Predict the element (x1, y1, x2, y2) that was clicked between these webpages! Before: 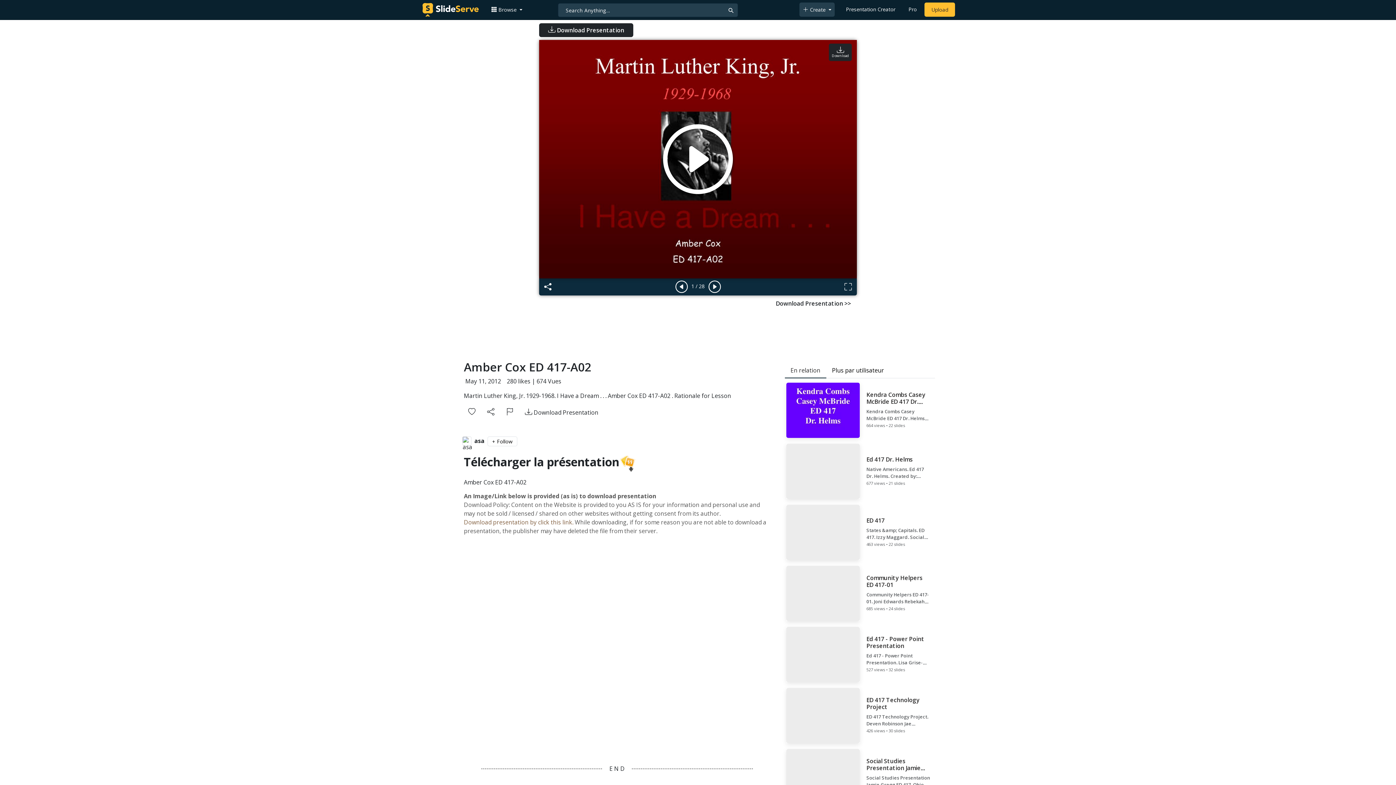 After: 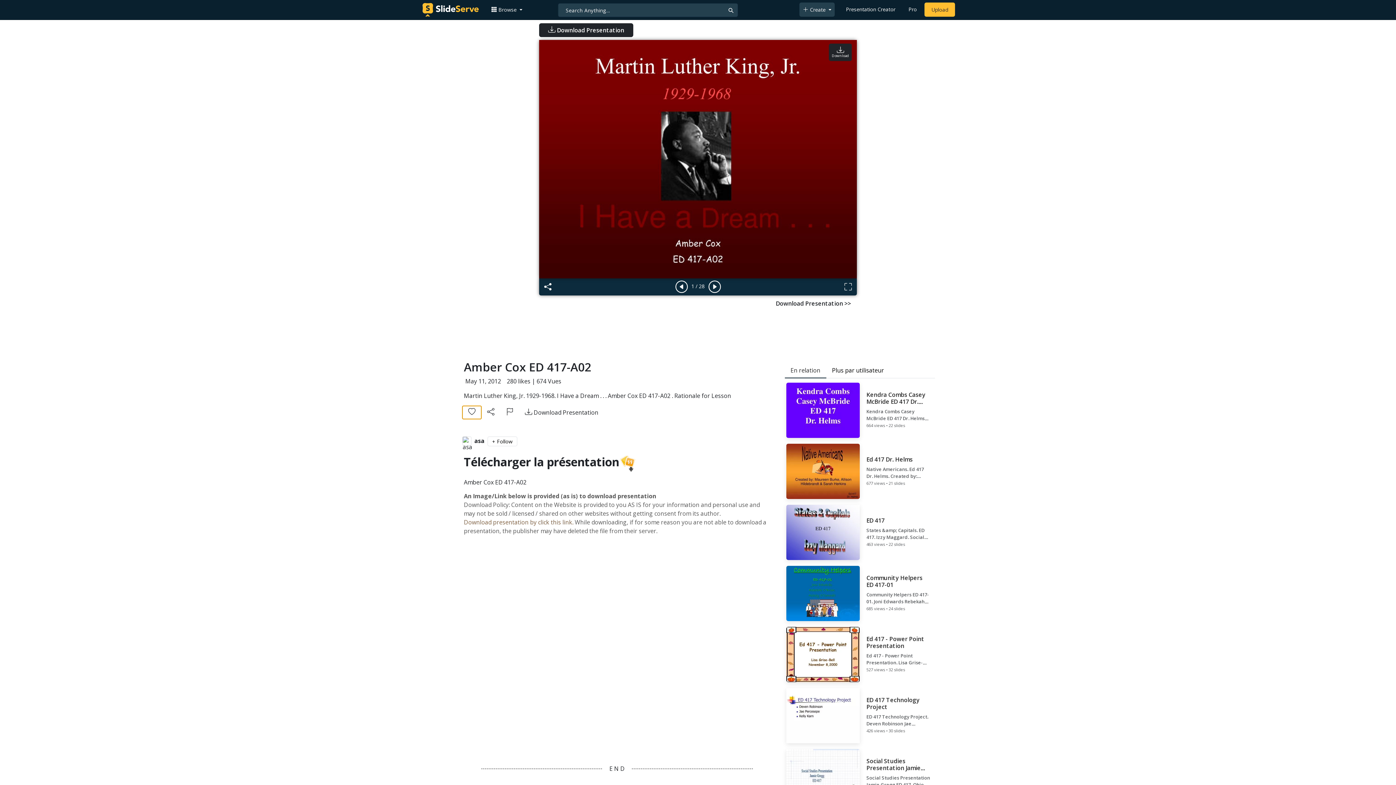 Action: bbox: (462, 406, 481, 419)